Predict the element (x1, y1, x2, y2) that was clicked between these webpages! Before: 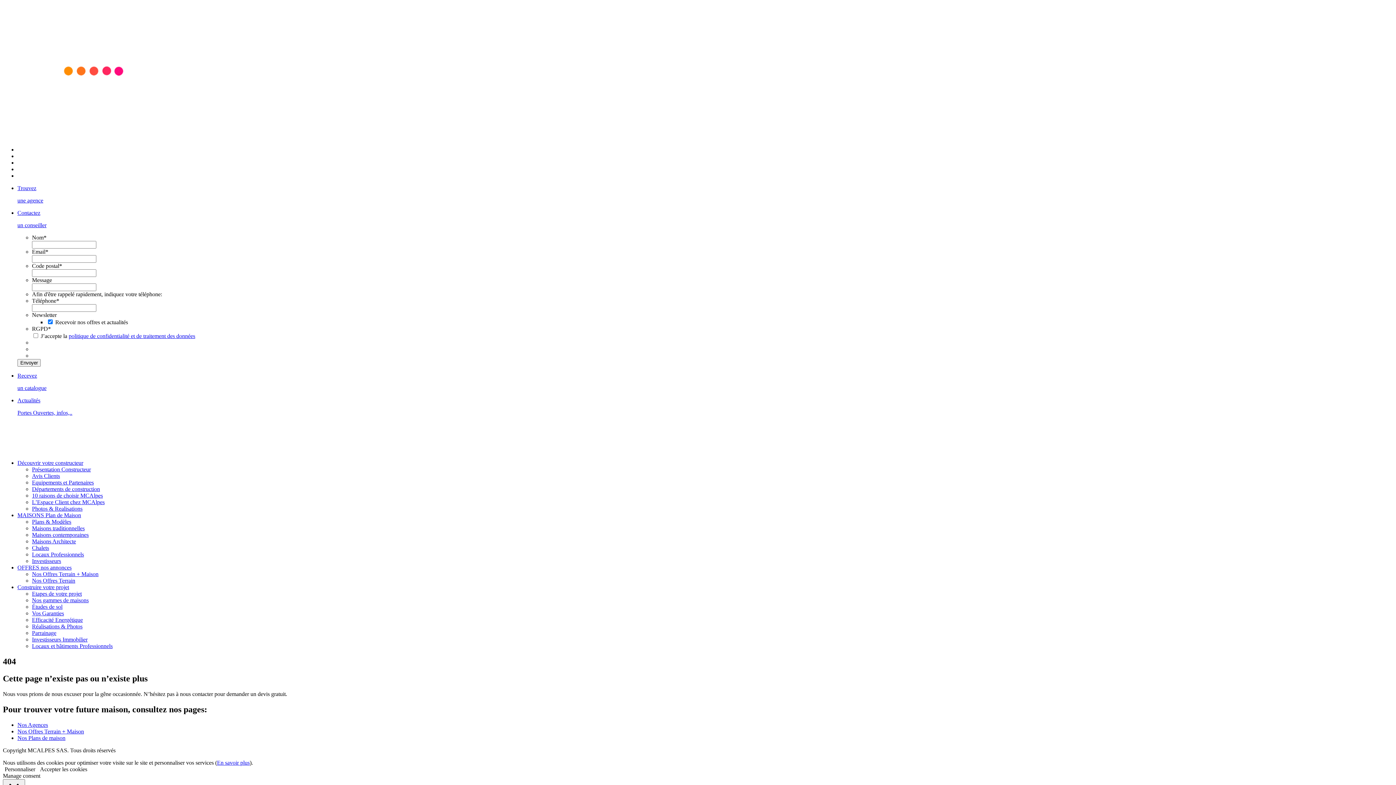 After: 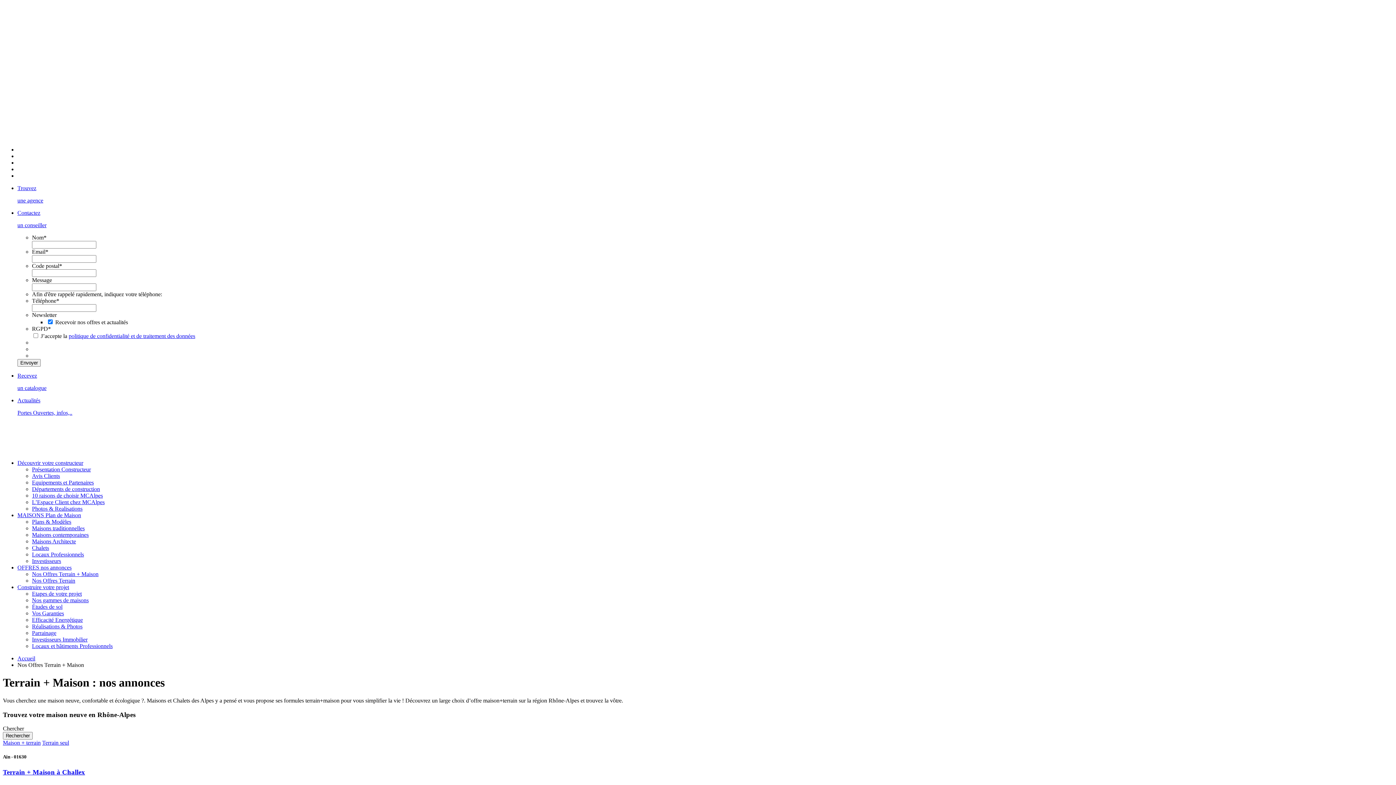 Action: bbox: (17, 564, 71, 570) label: OFFRES nos annonces